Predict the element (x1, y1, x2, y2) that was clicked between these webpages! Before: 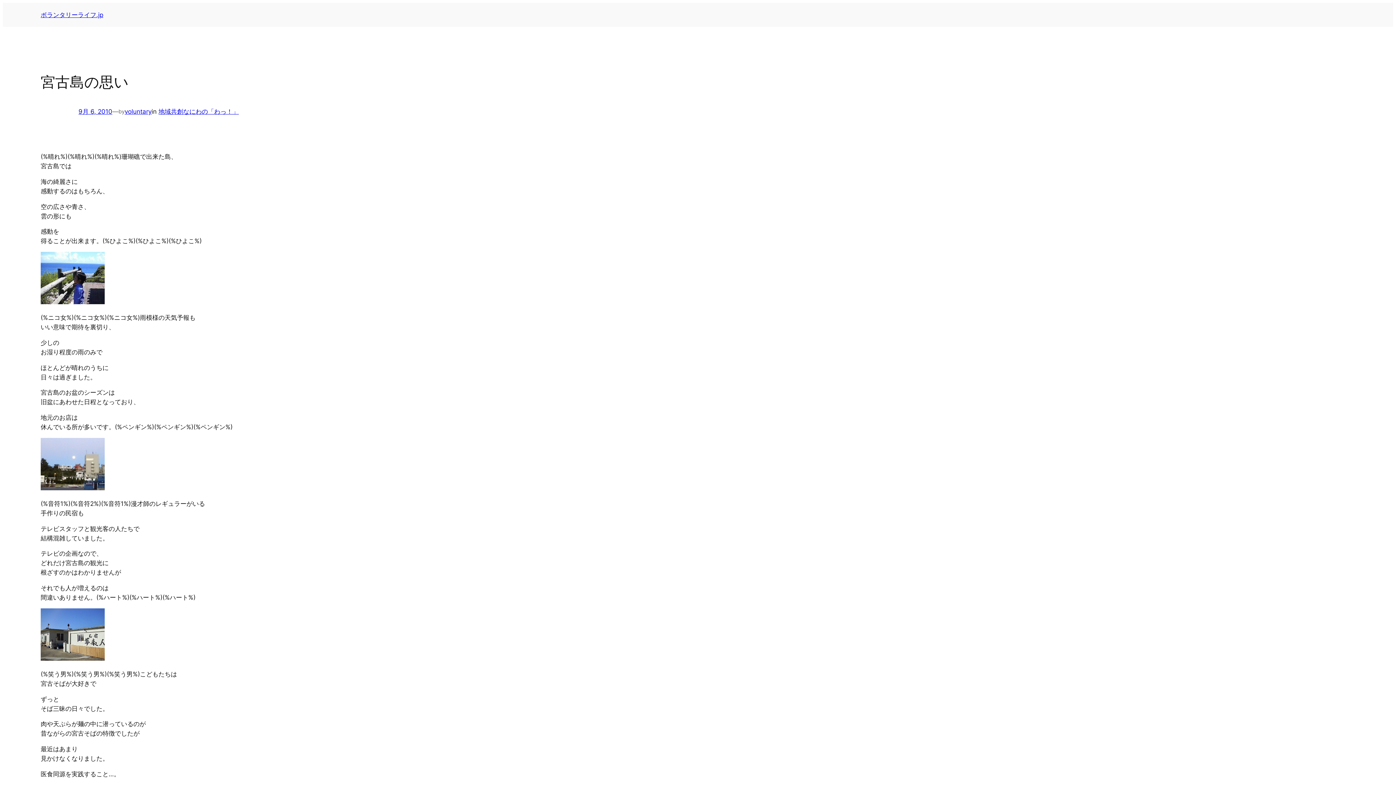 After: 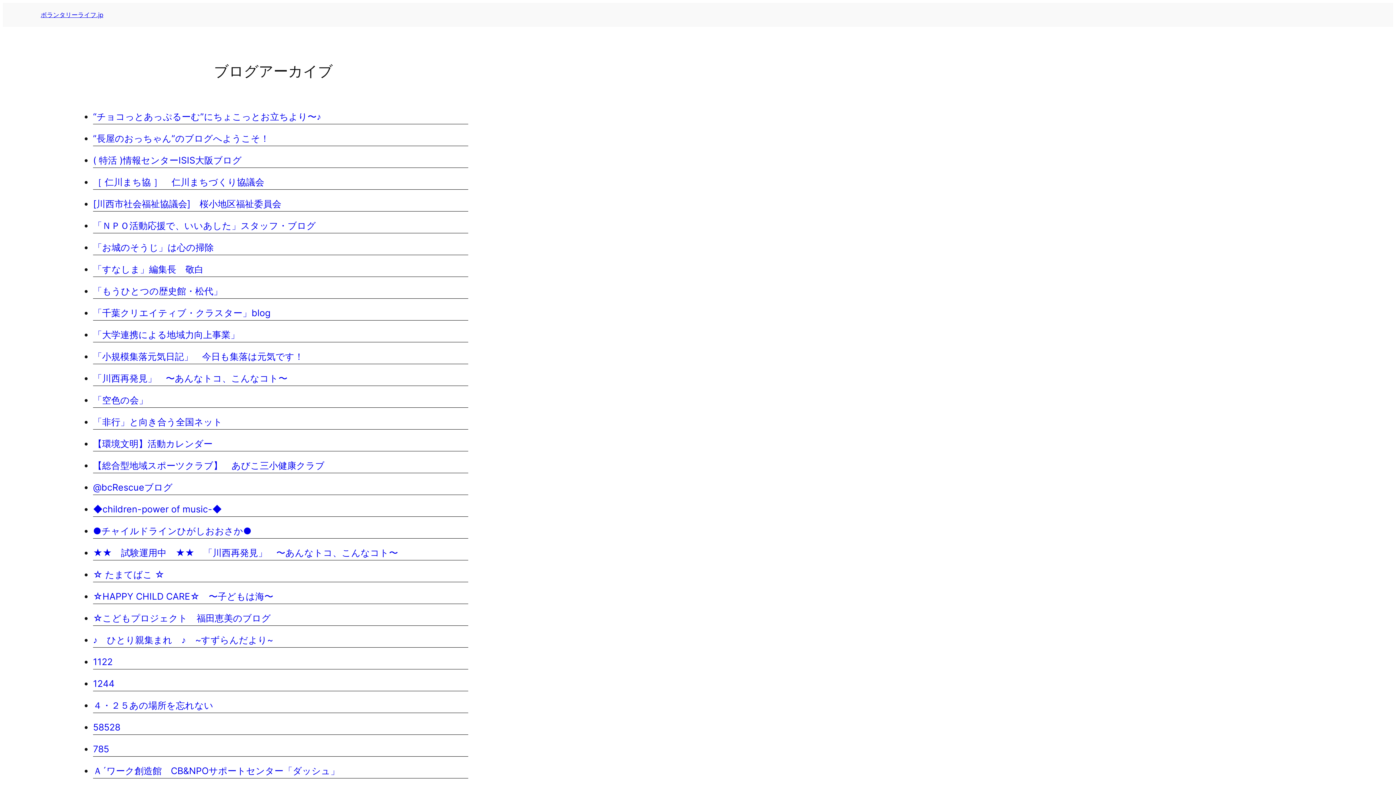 Action: bbox: (40, 11, 103, 18) label: ボランタリーライフ.jp